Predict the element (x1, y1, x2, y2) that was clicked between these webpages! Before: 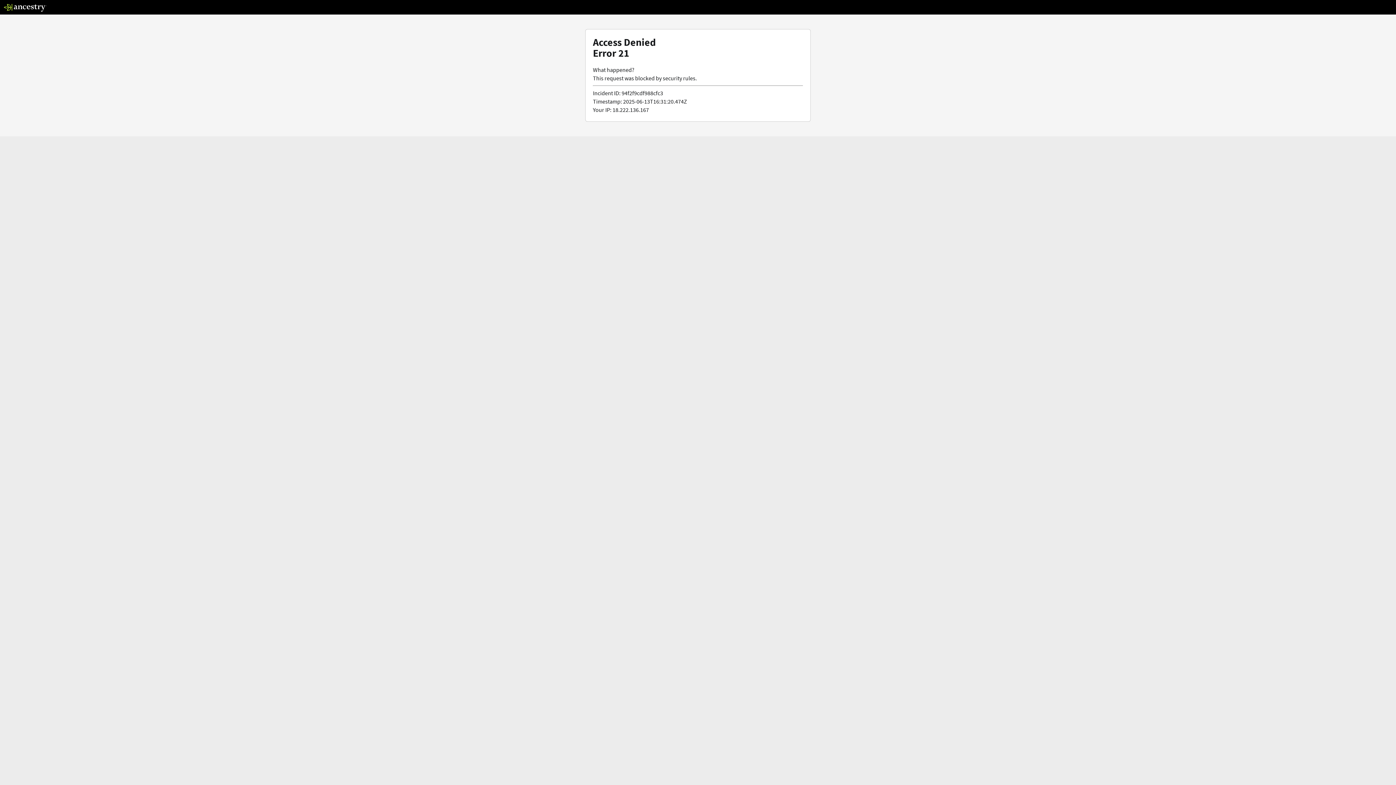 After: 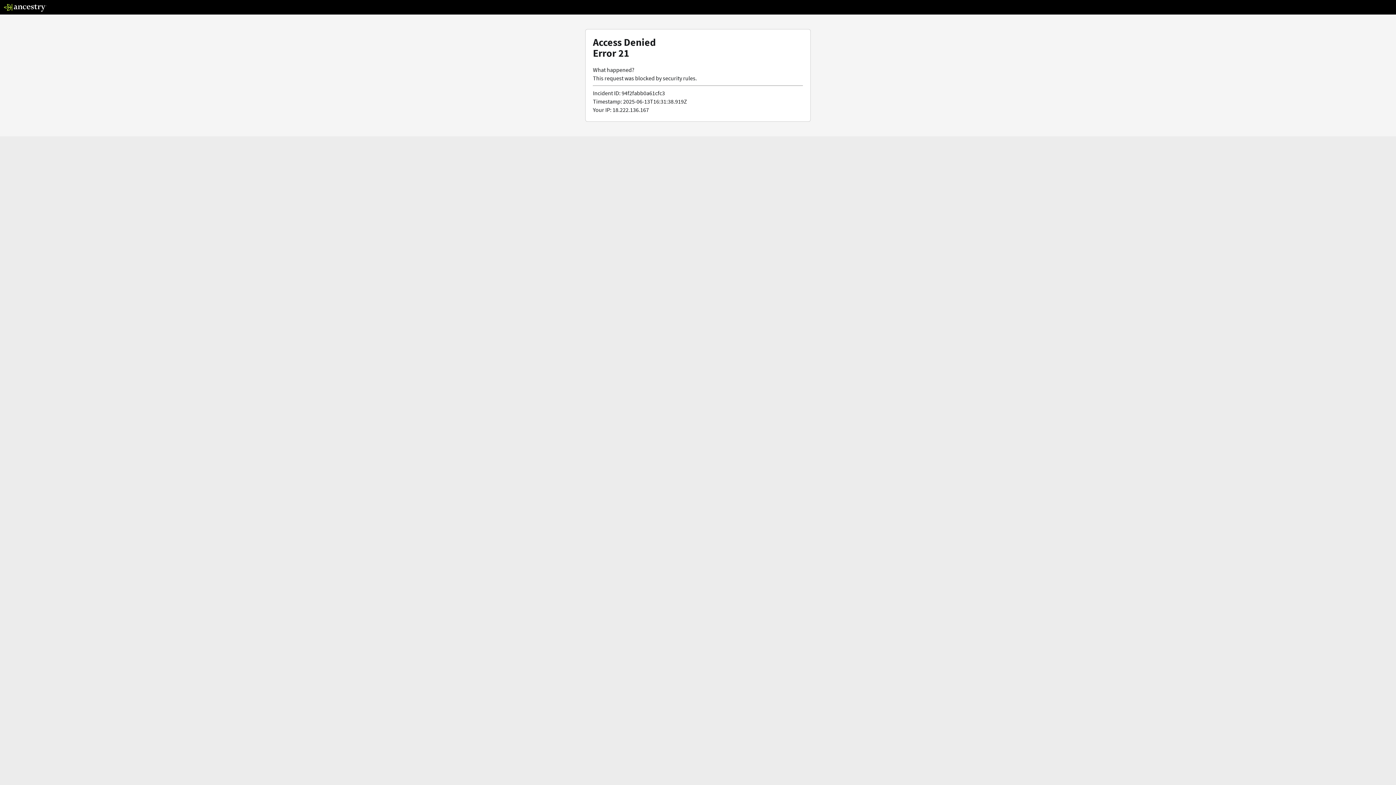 Action: bbox: (3, 5, 46, 13)